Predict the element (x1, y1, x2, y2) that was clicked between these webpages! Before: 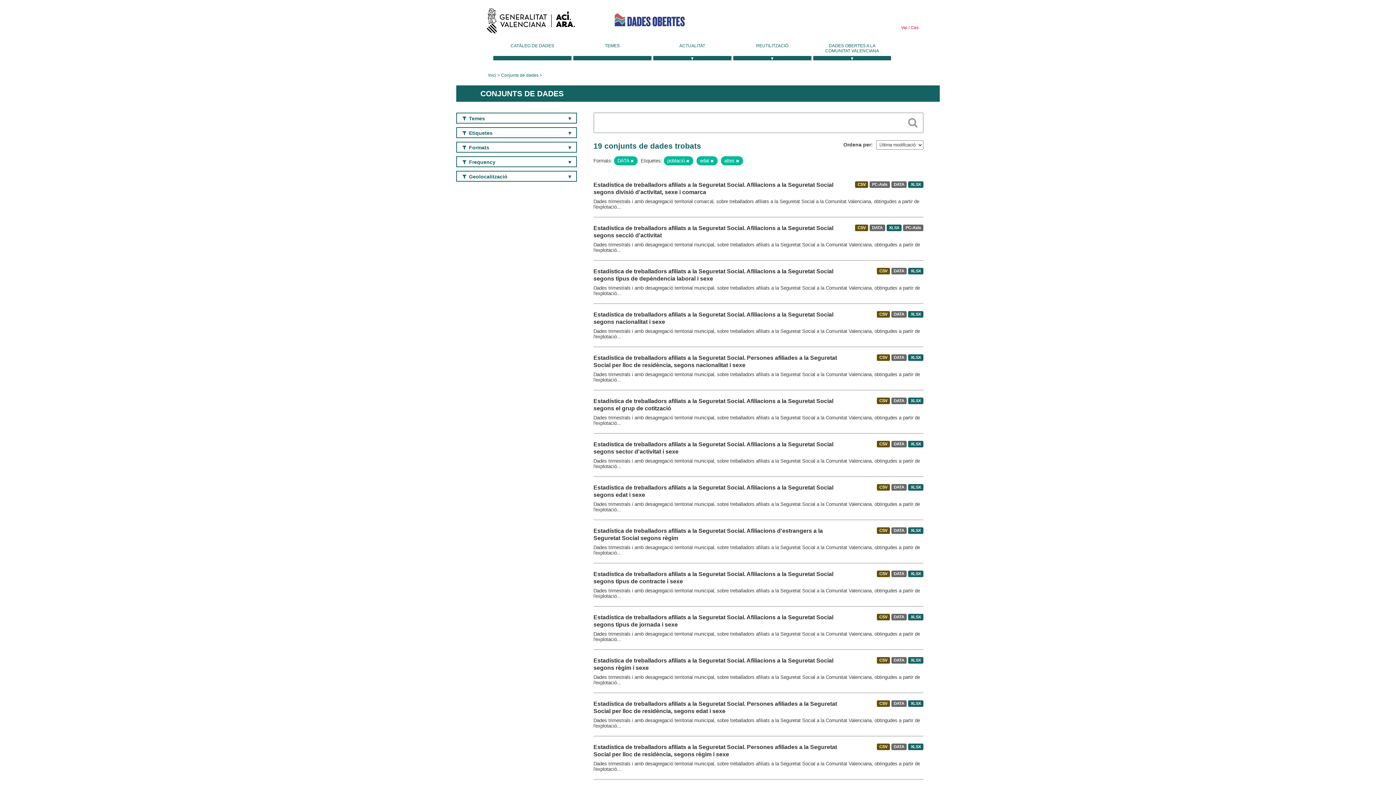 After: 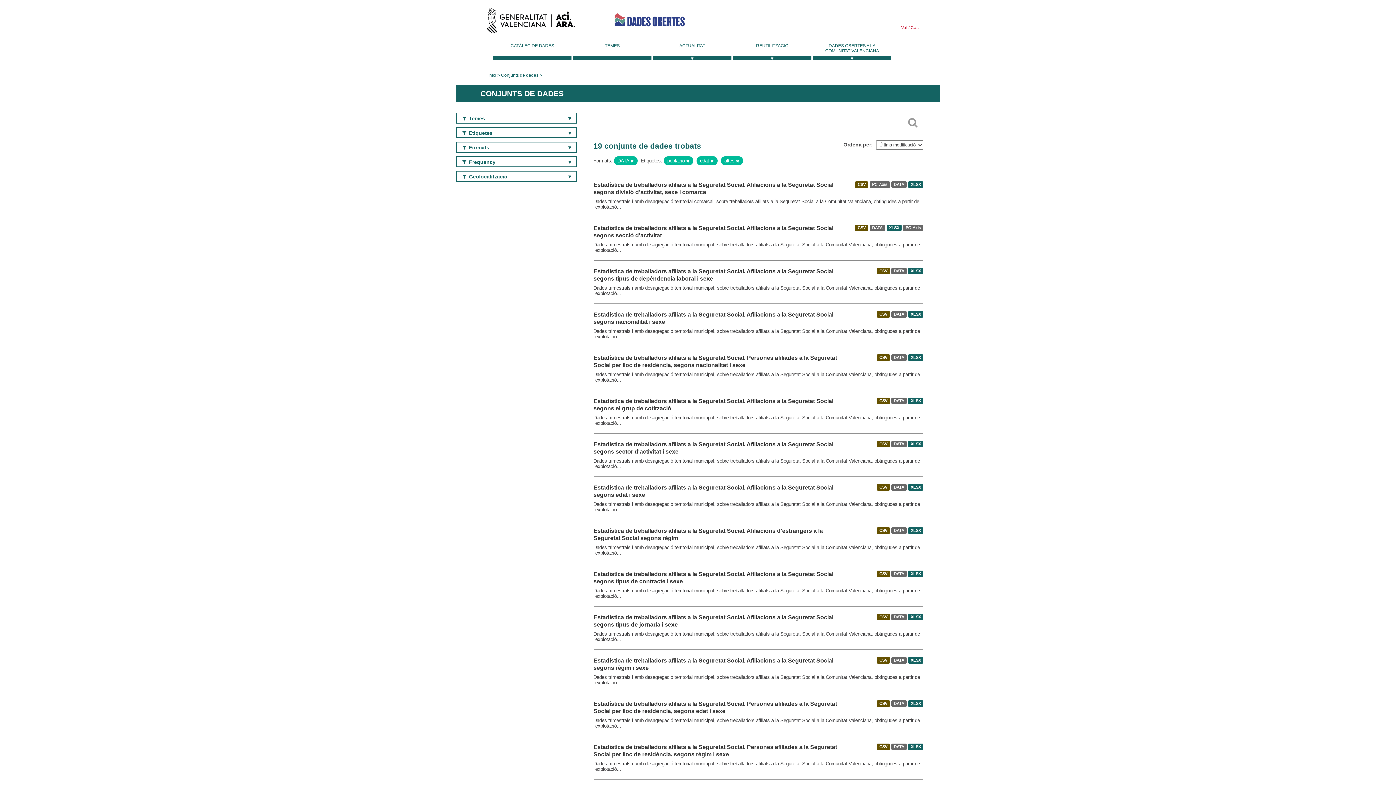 Action: label: REUTILITZACIÓ bbox: (733, 43, 811, 60)